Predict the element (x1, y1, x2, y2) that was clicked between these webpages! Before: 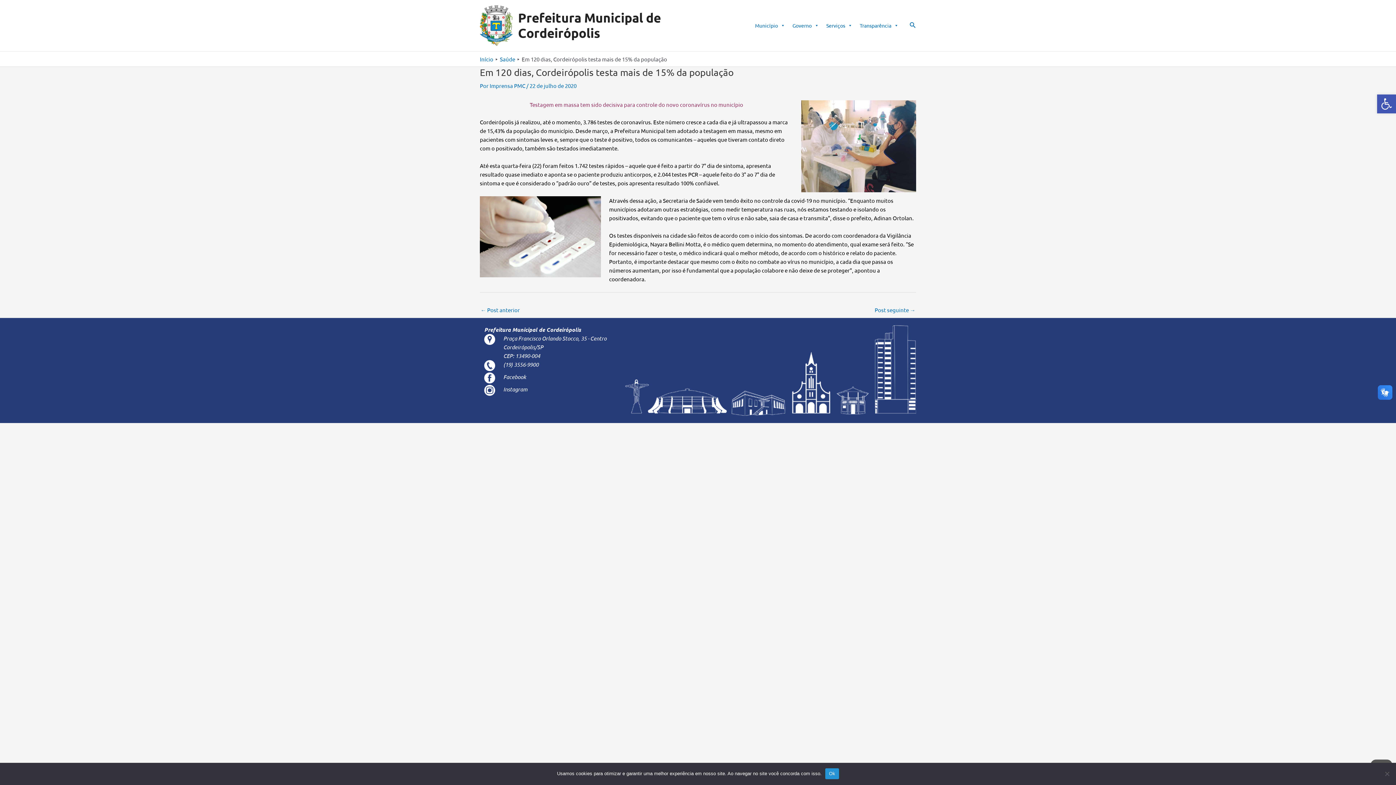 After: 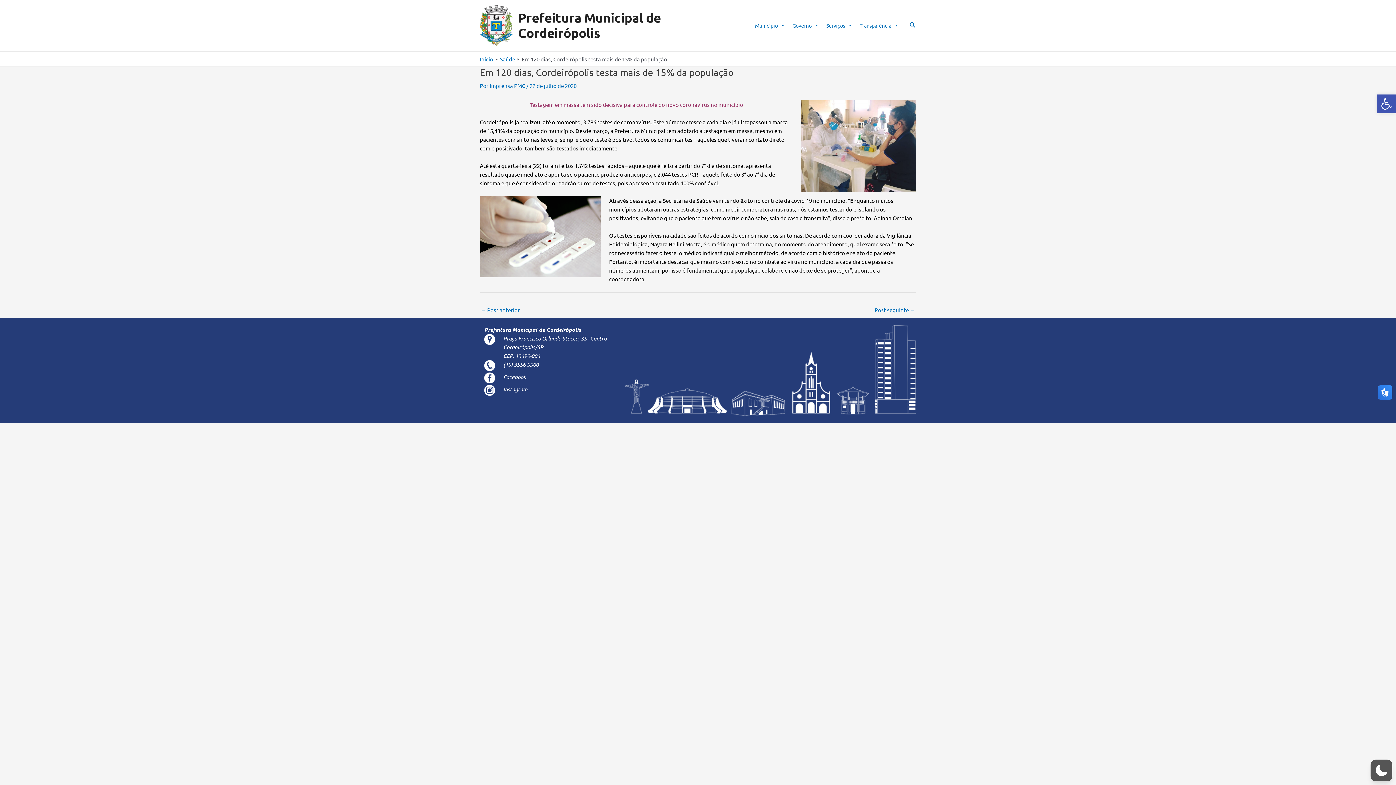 Action: bbox: (825, 768, 839, 779) label: Ok